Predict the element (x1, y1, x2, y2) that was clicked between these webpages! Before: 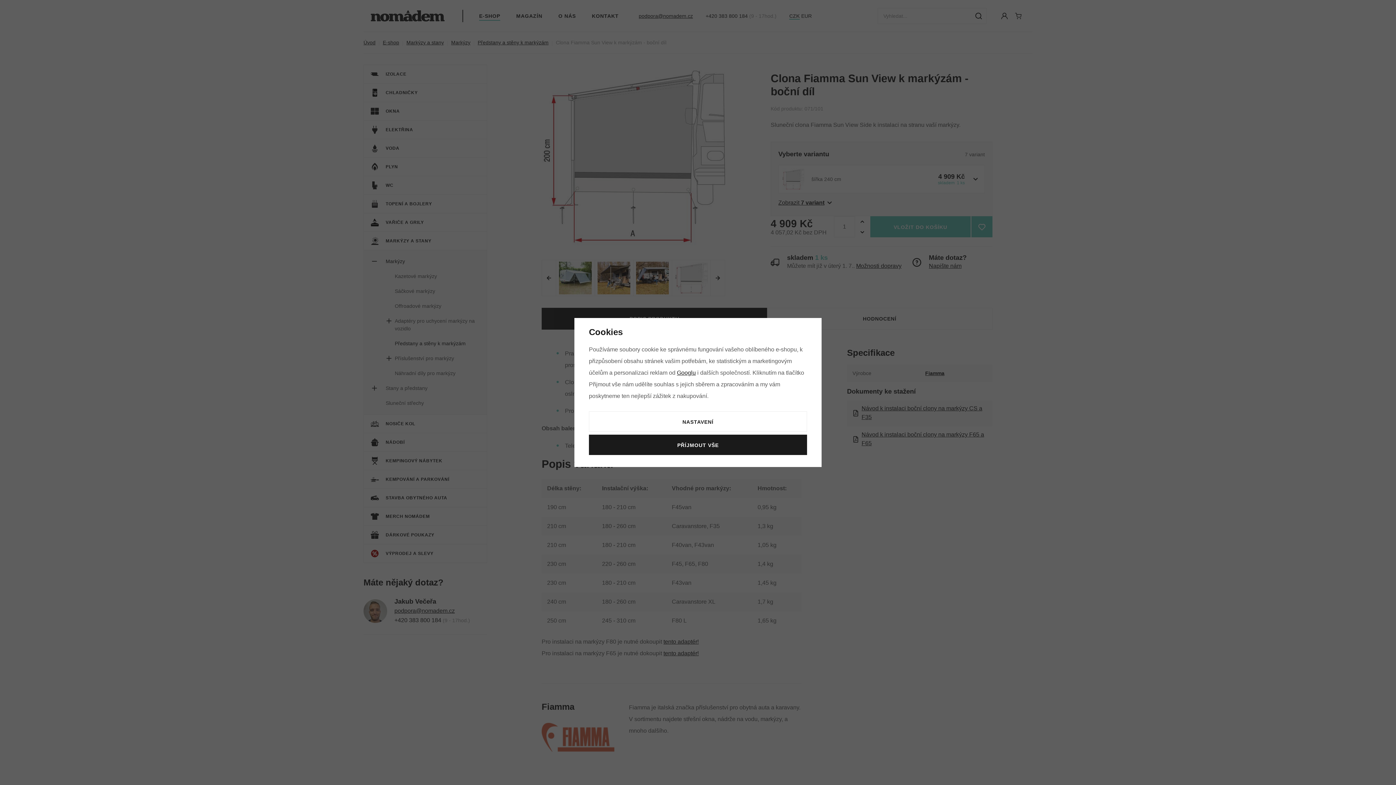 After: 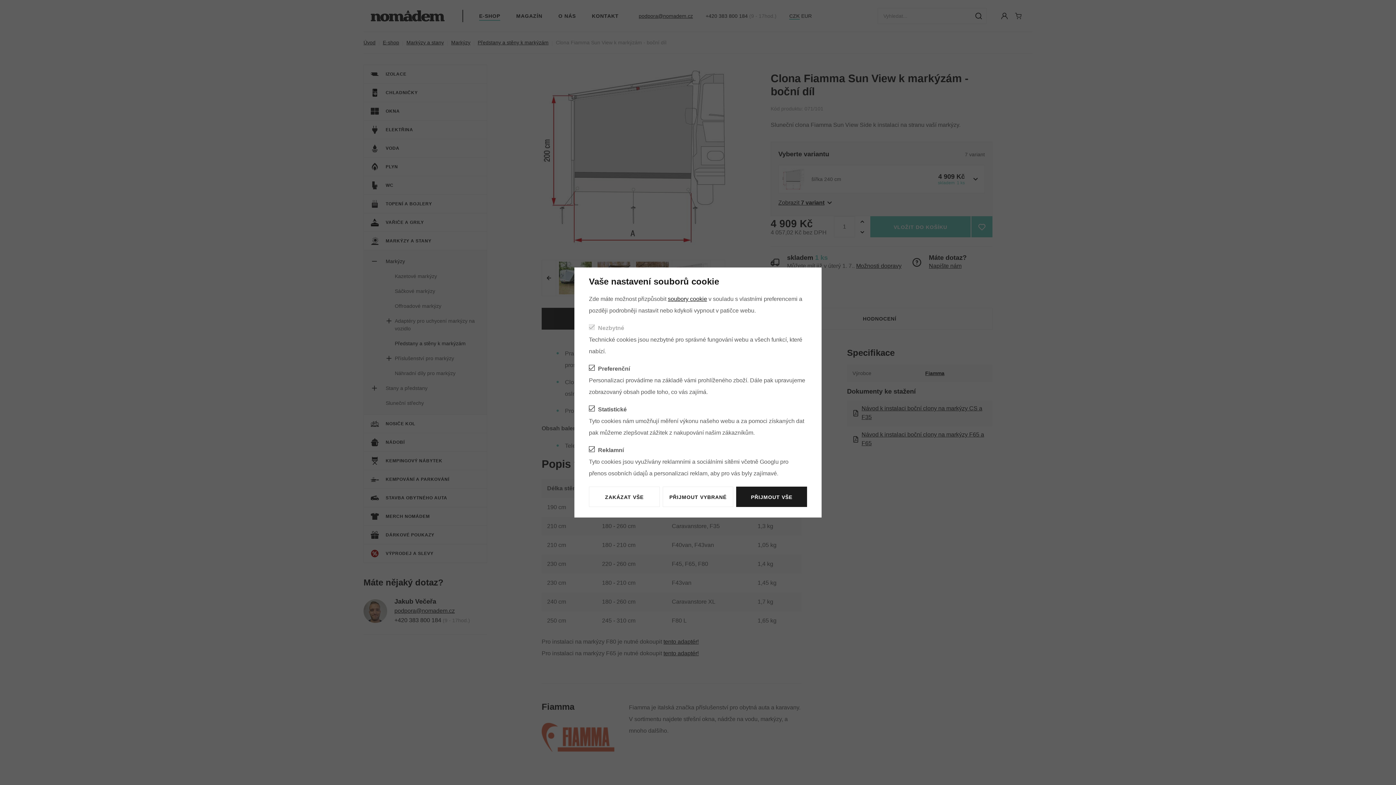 Action: label: NASTAVENÍ bbox: (589, 411, 807, 432)